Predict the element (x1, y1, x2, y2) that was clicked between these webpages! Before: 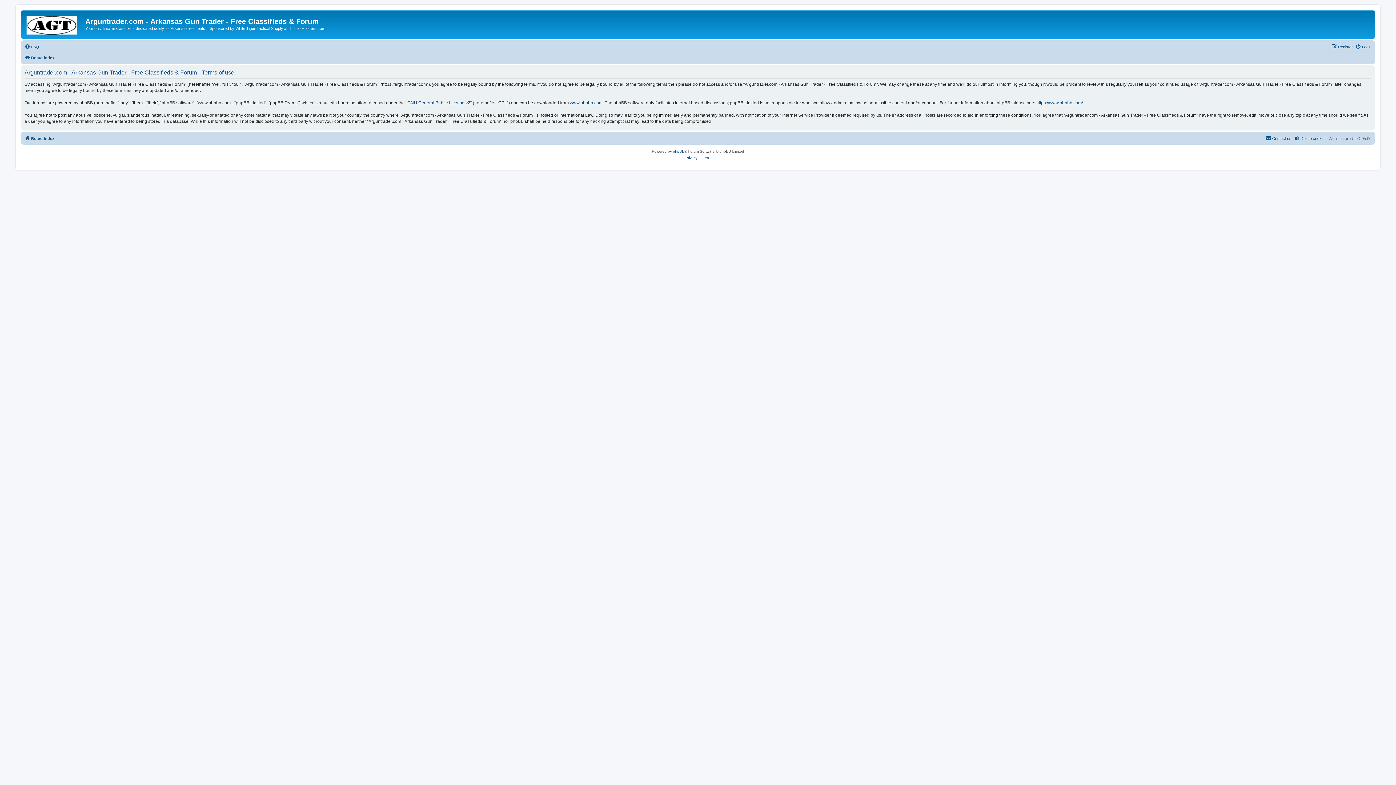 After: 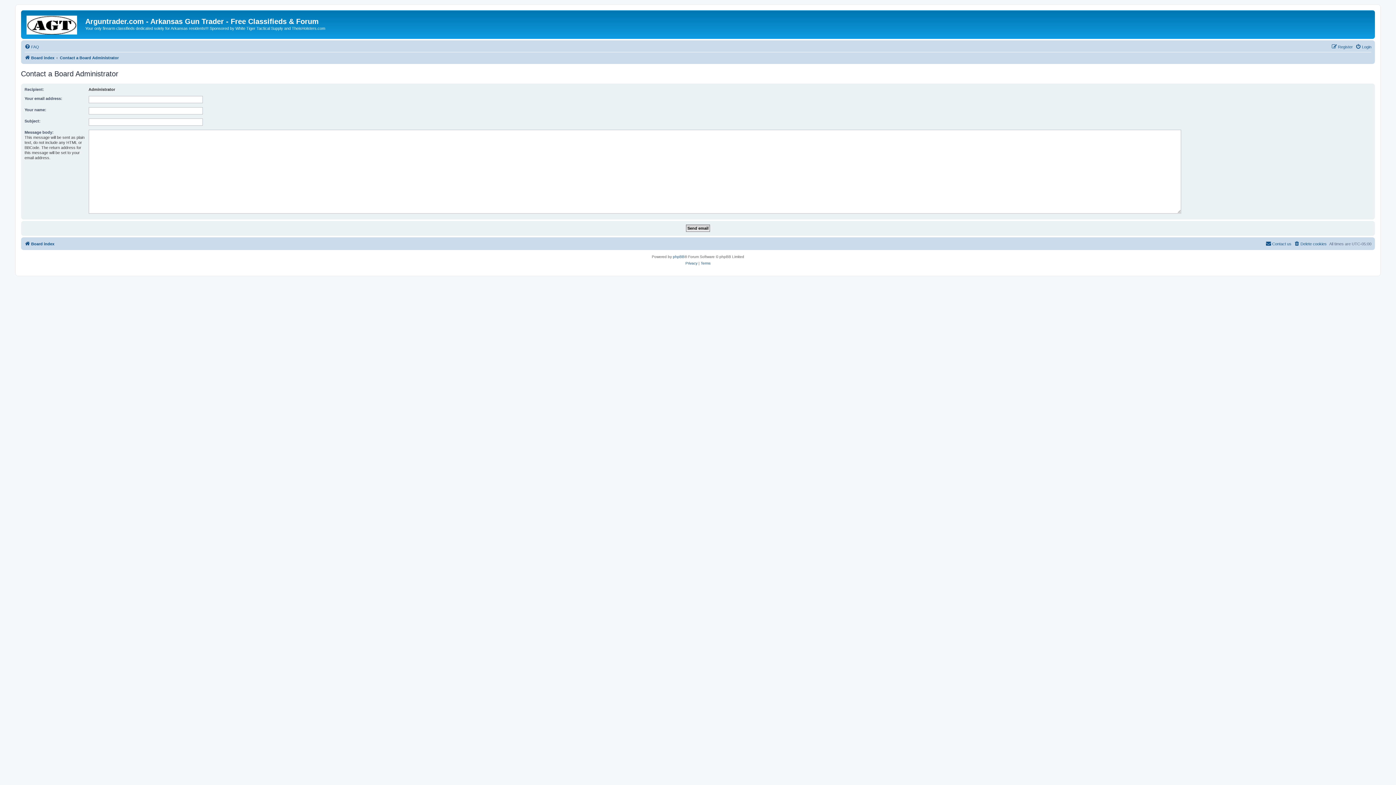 Action: label: Contact us bbox: (1265, 134, 1291, 142)